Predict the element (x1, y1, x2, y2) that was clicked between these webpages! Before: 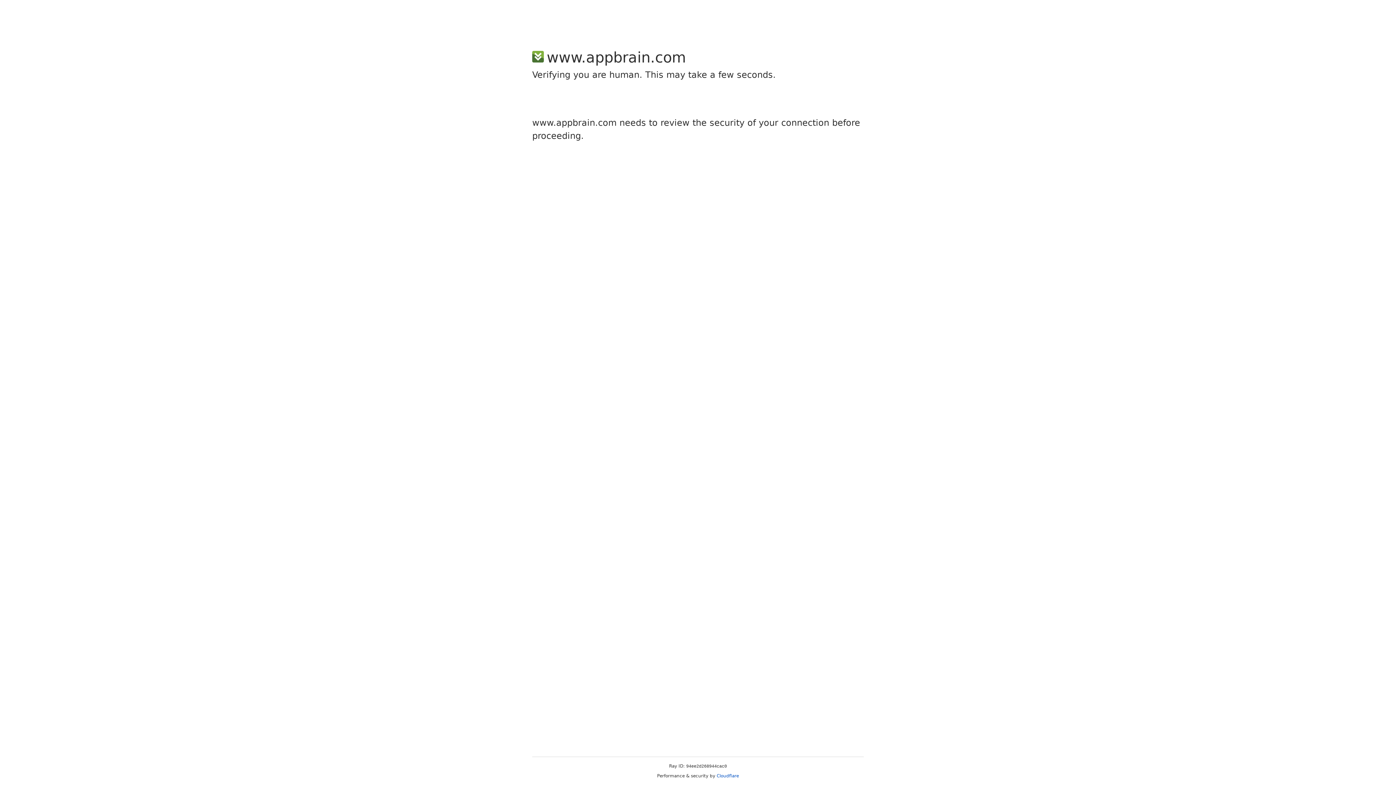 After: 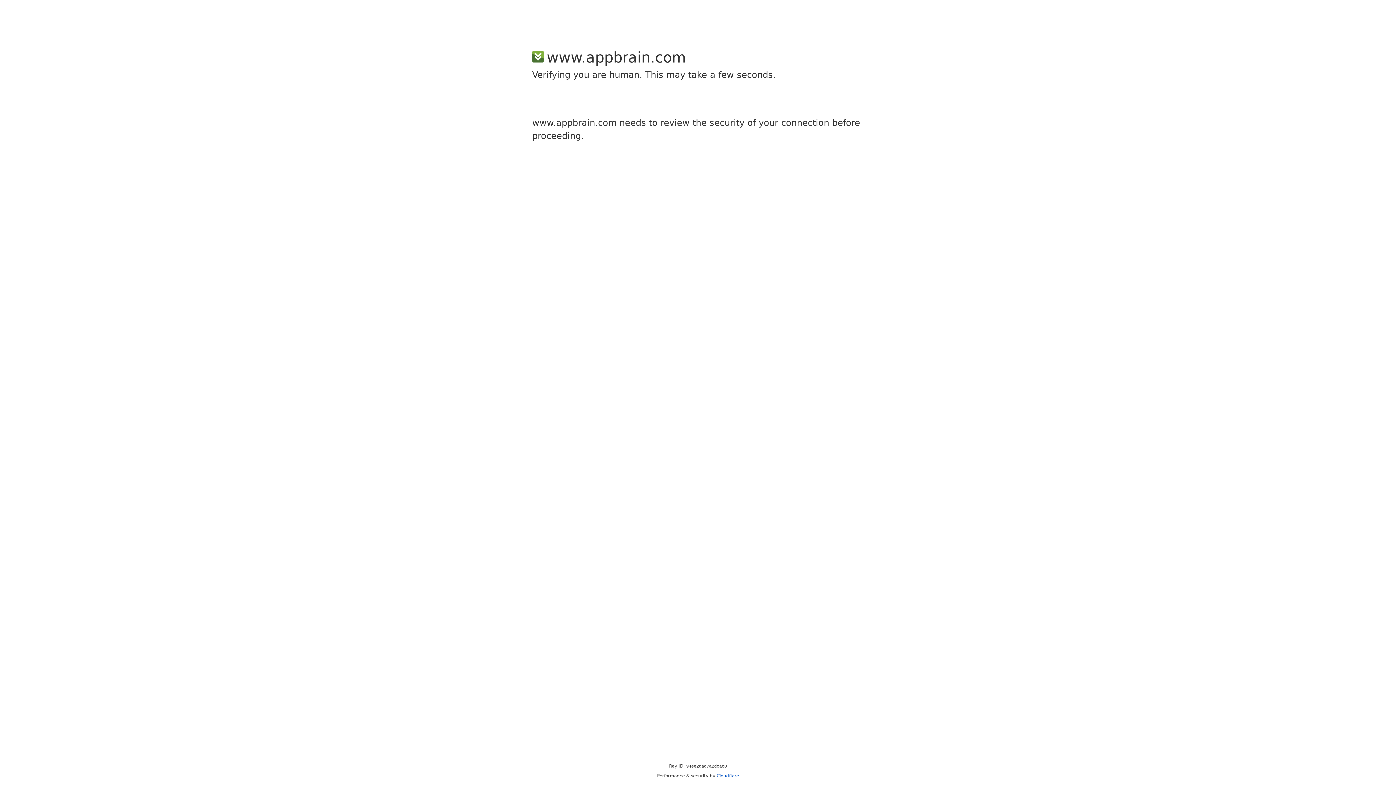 Action: bbox: (716, 773, 739, 778) label: Cloudflare